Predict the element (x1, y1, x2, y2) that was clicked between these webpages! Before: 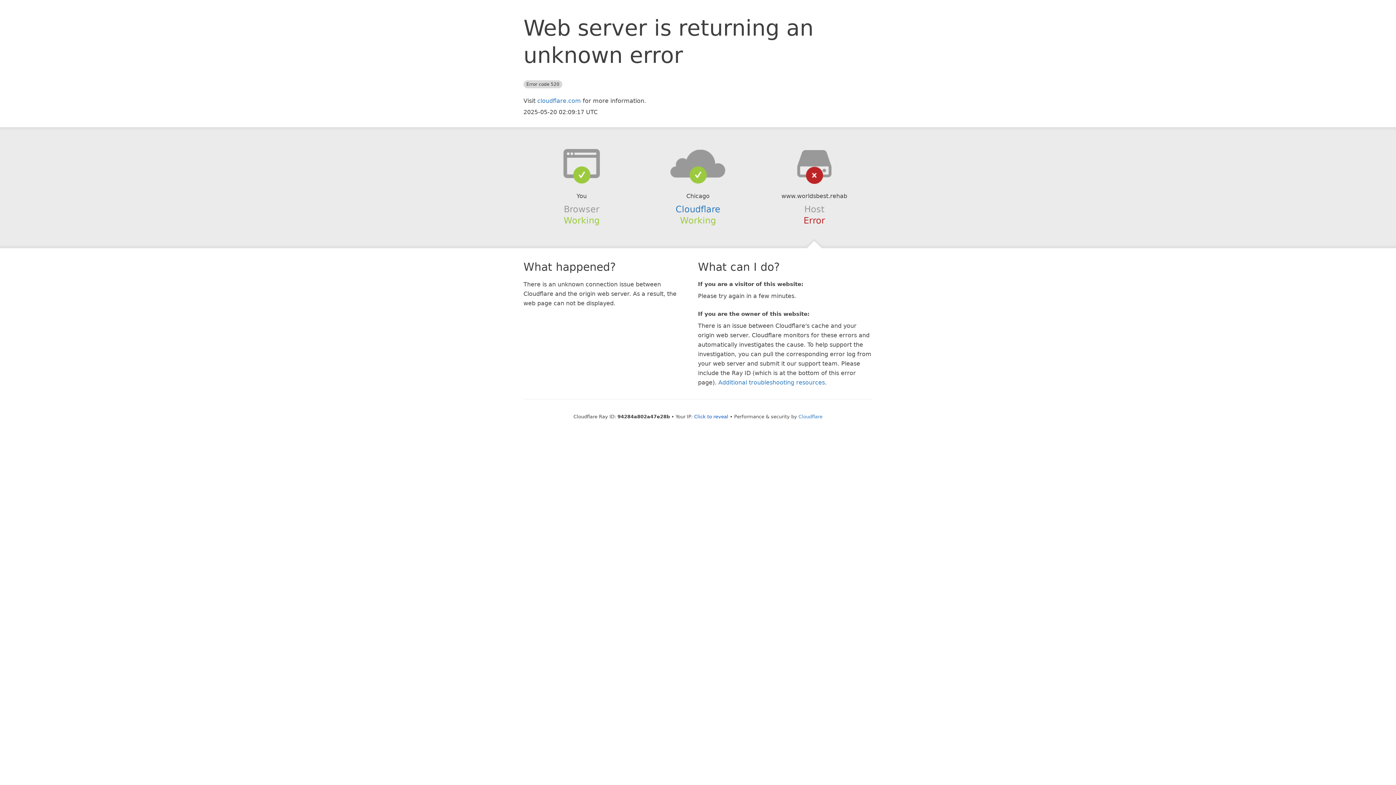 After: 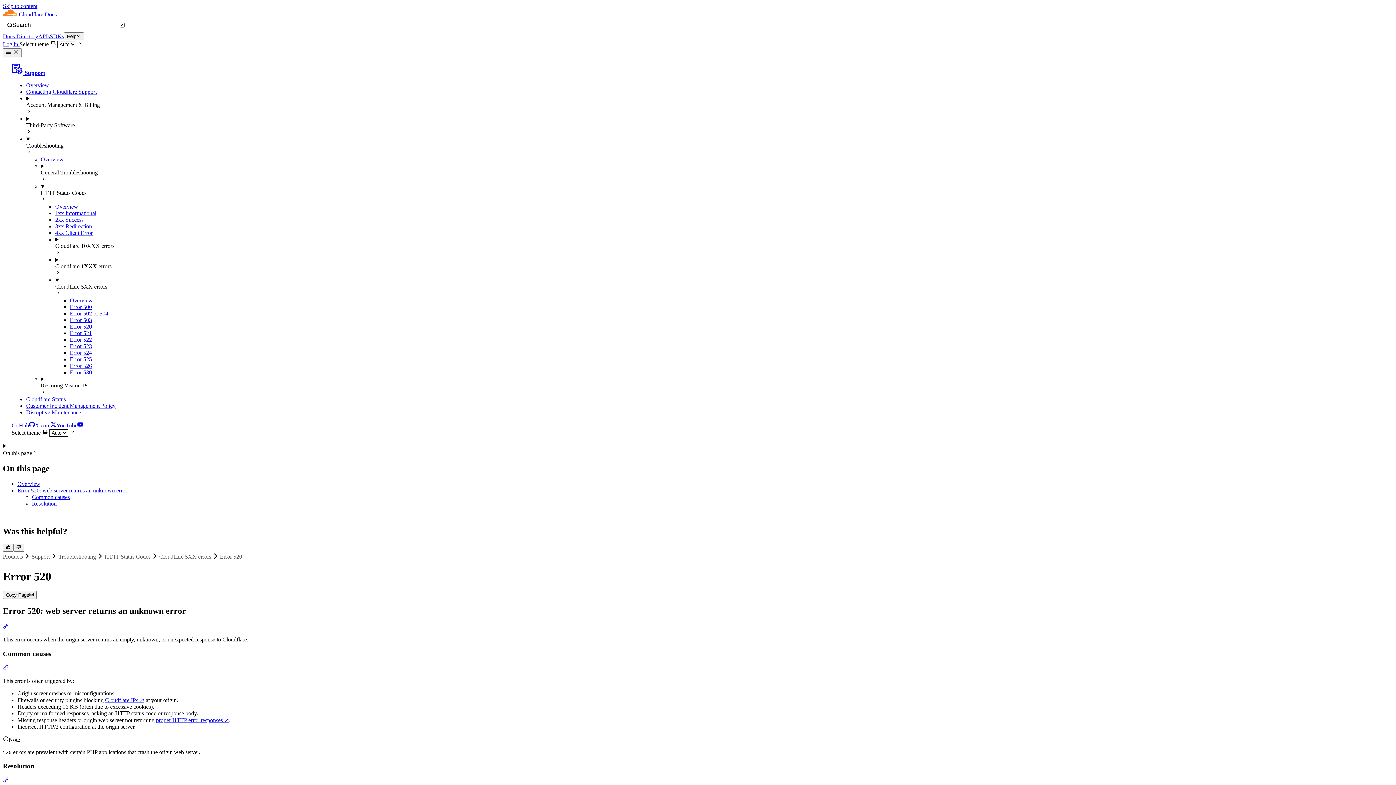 Action: label: Additional troubleshooting resources bbox: (718, 379, 825, 386)